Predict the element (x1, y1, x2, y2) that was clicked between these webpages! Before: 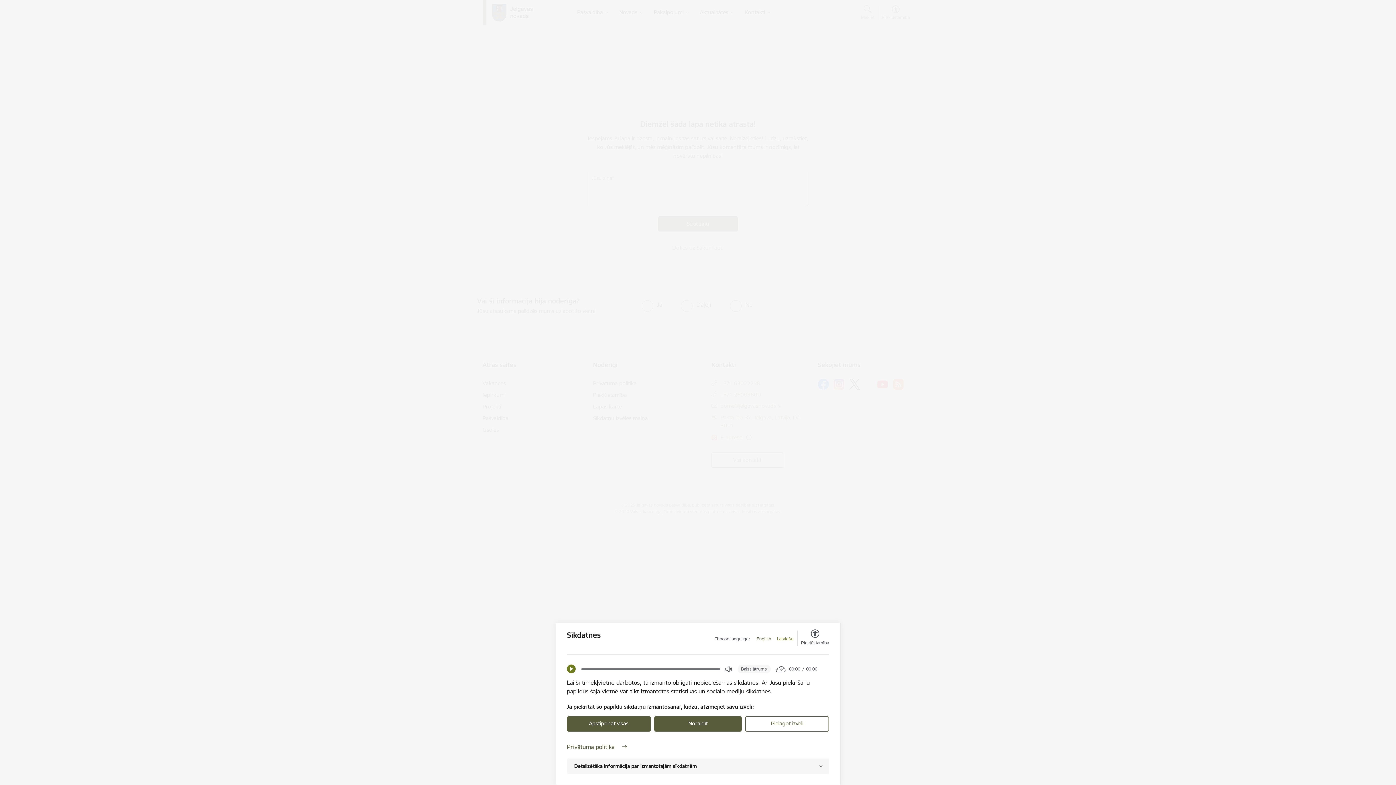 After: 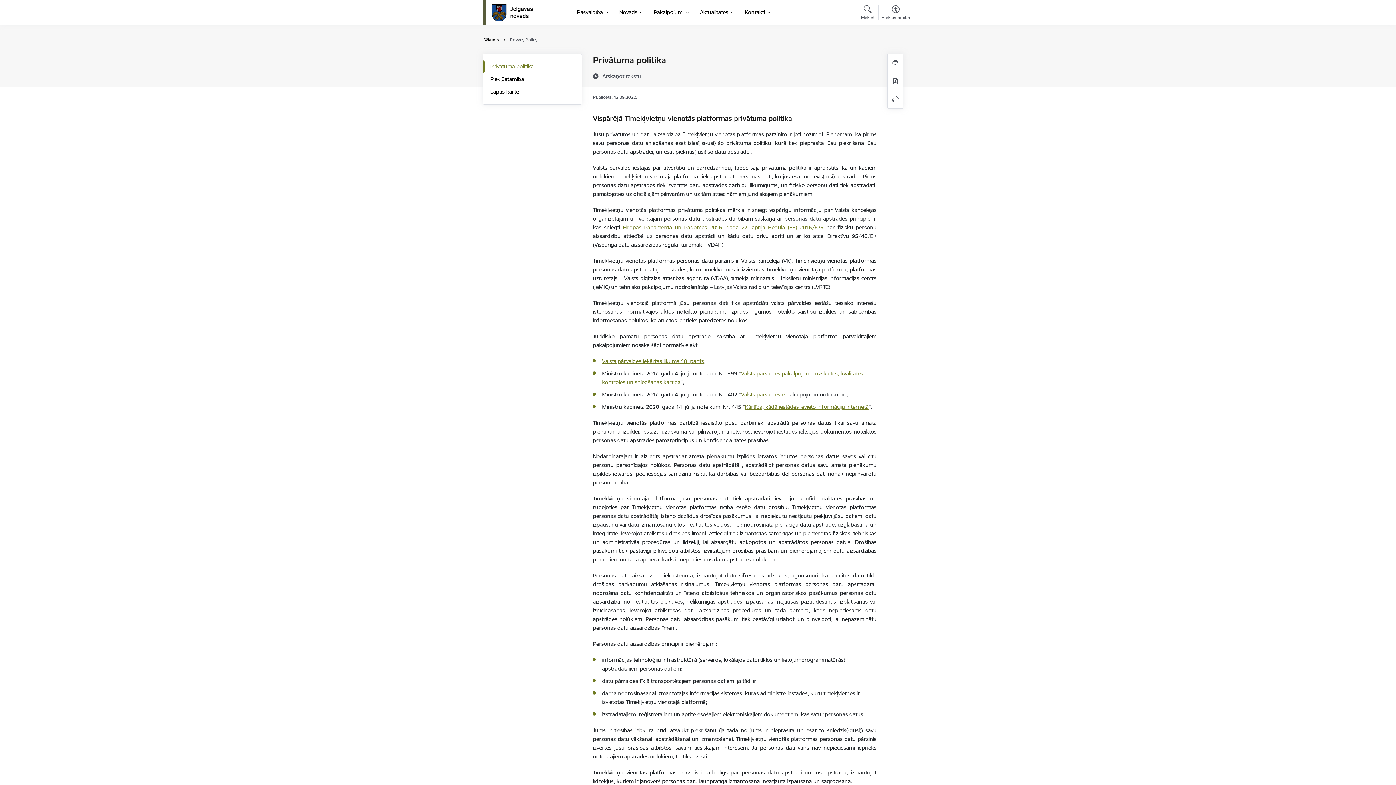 Action: label: Privātuma politika bbox: (567, 742, 829, 751)